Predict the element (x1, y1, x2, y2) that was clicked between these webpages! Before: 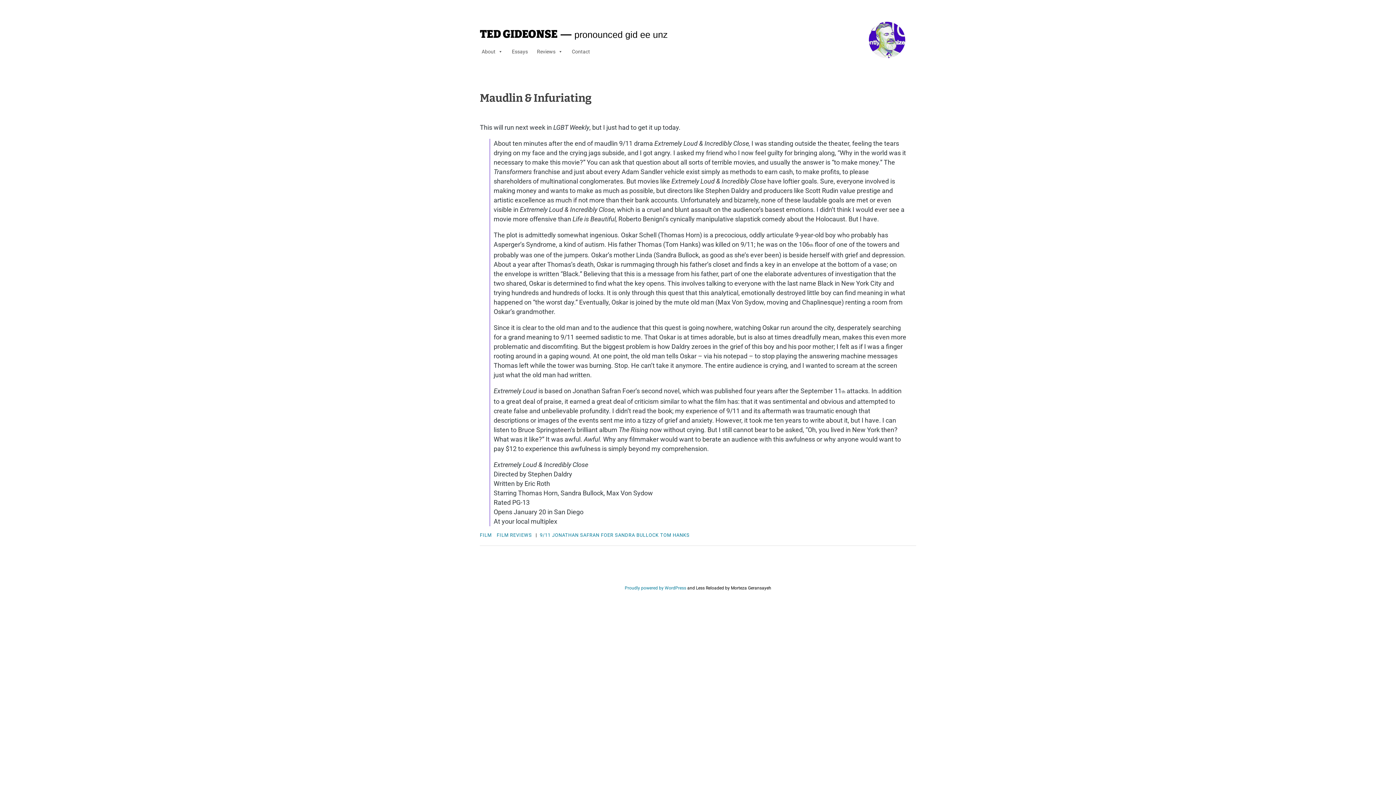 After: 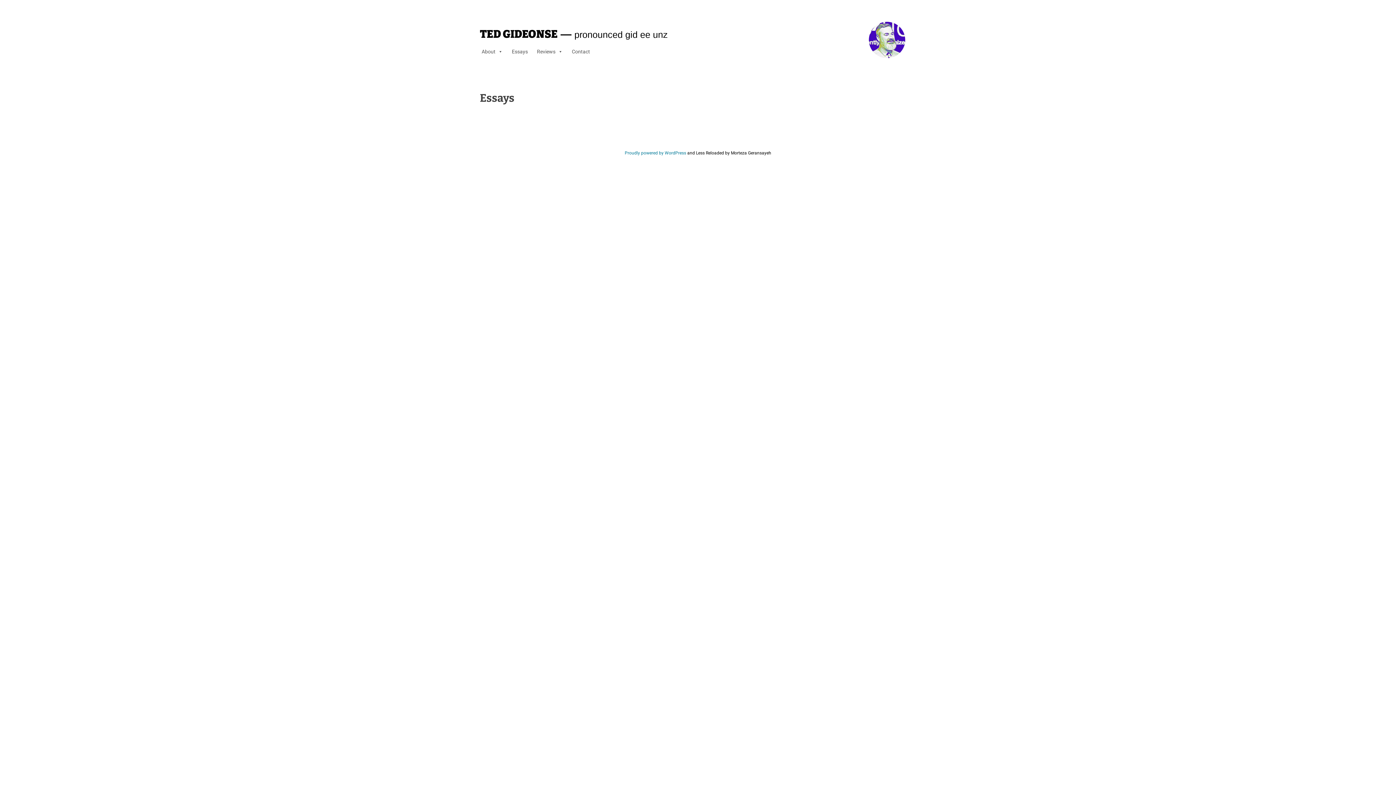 Action: bbox: (510, 44, 535, 58) label: Essays